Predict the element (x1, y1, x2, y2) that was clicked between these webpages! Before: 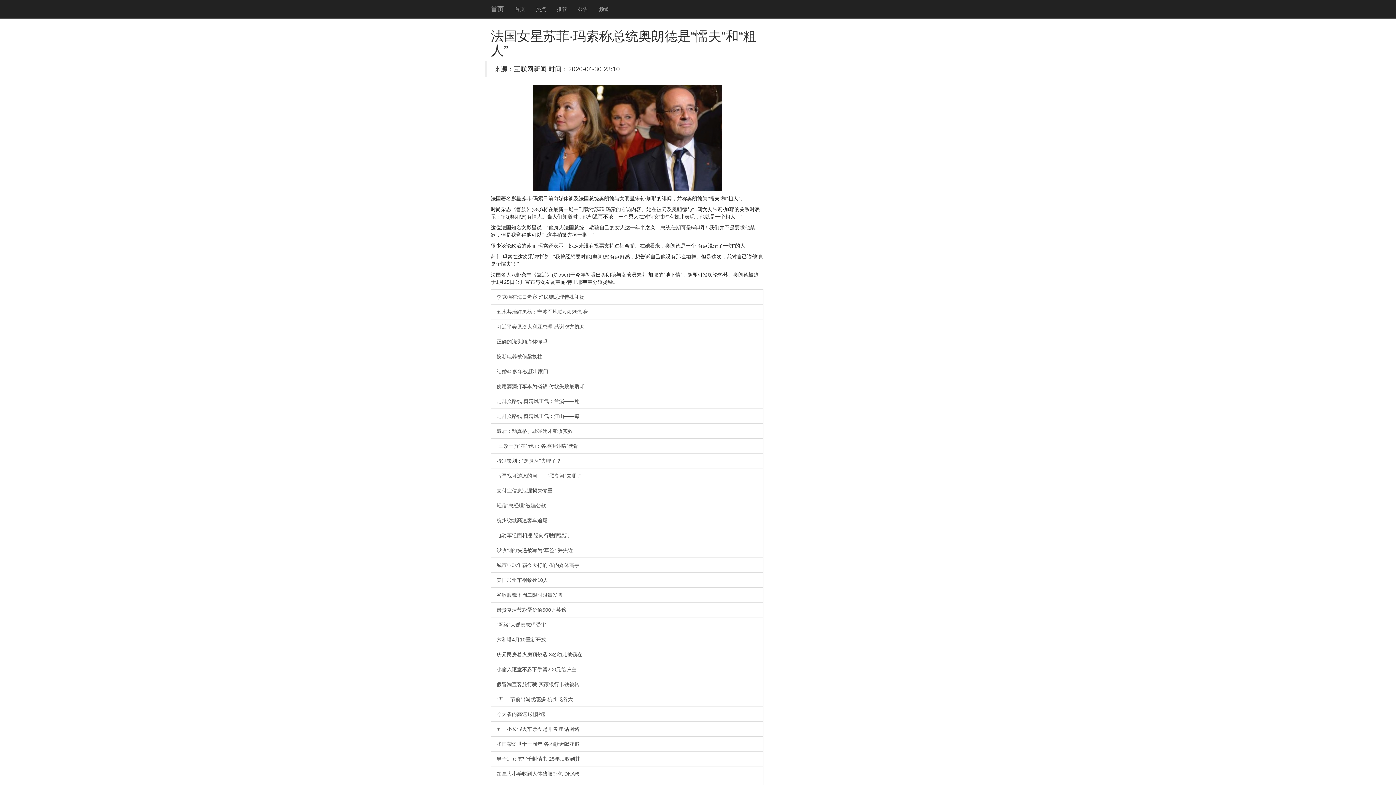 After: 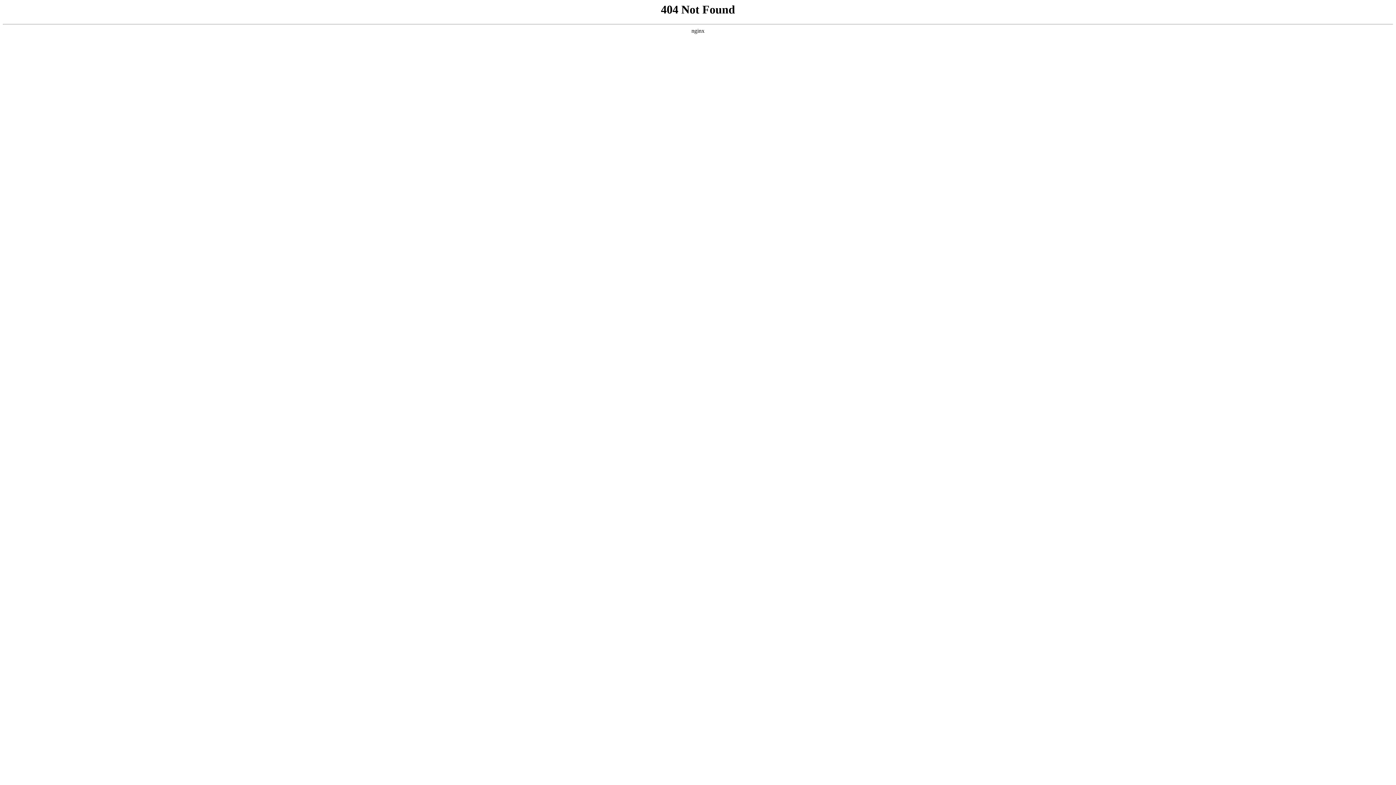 Action: label: 美国加州车祸致死10人 bbox: (490, 572, 763, 588)